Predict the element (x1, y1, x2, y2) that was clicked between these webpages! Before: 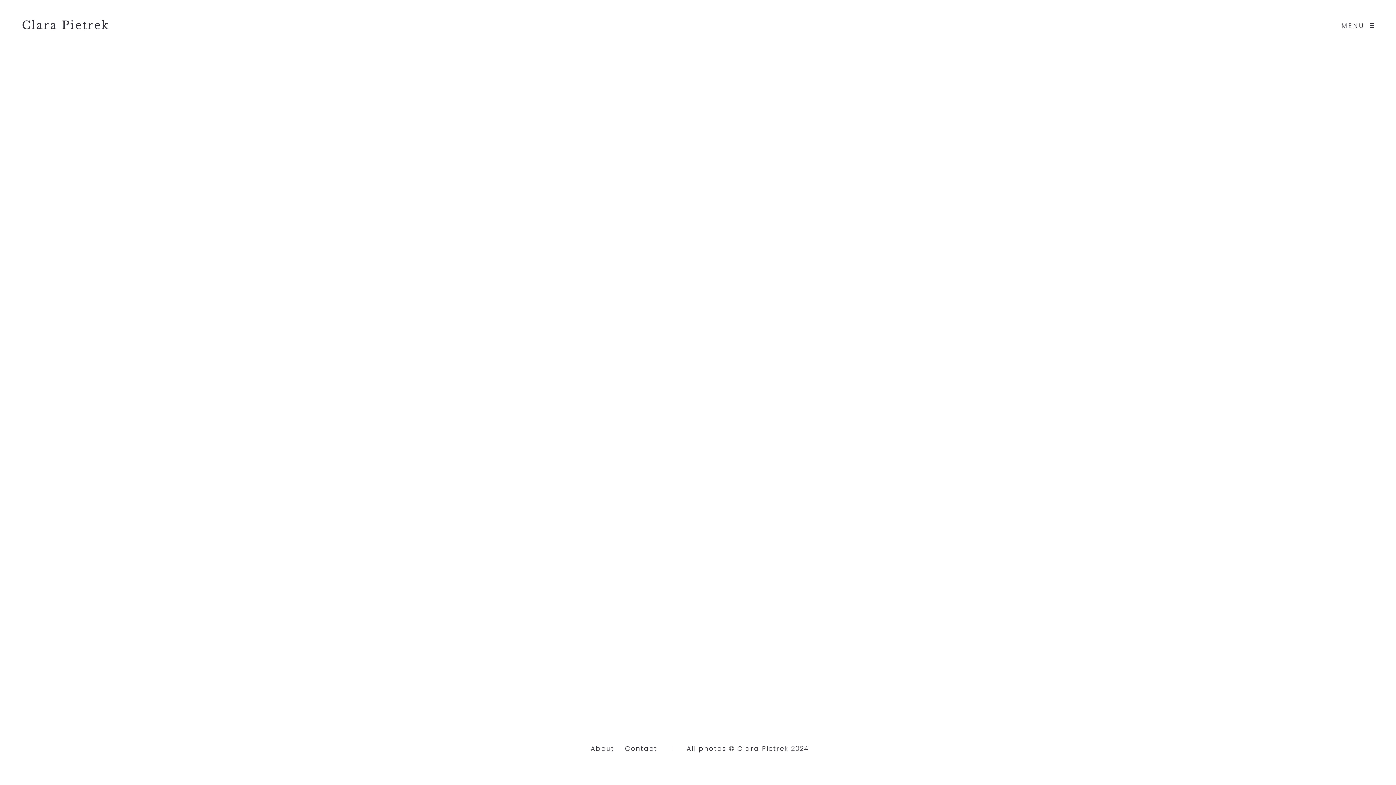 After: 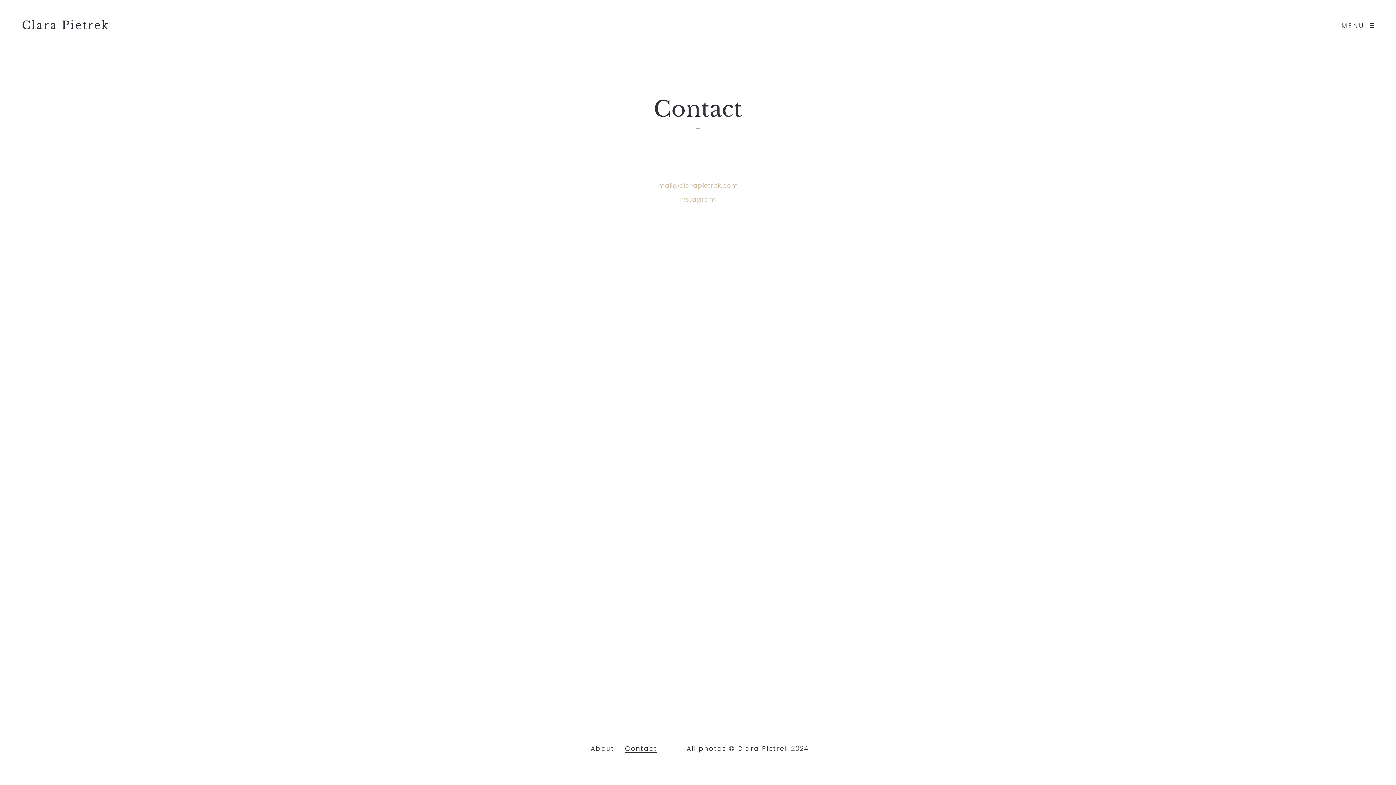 Action: label: Contact bbox: (625, 744, 657, 753)